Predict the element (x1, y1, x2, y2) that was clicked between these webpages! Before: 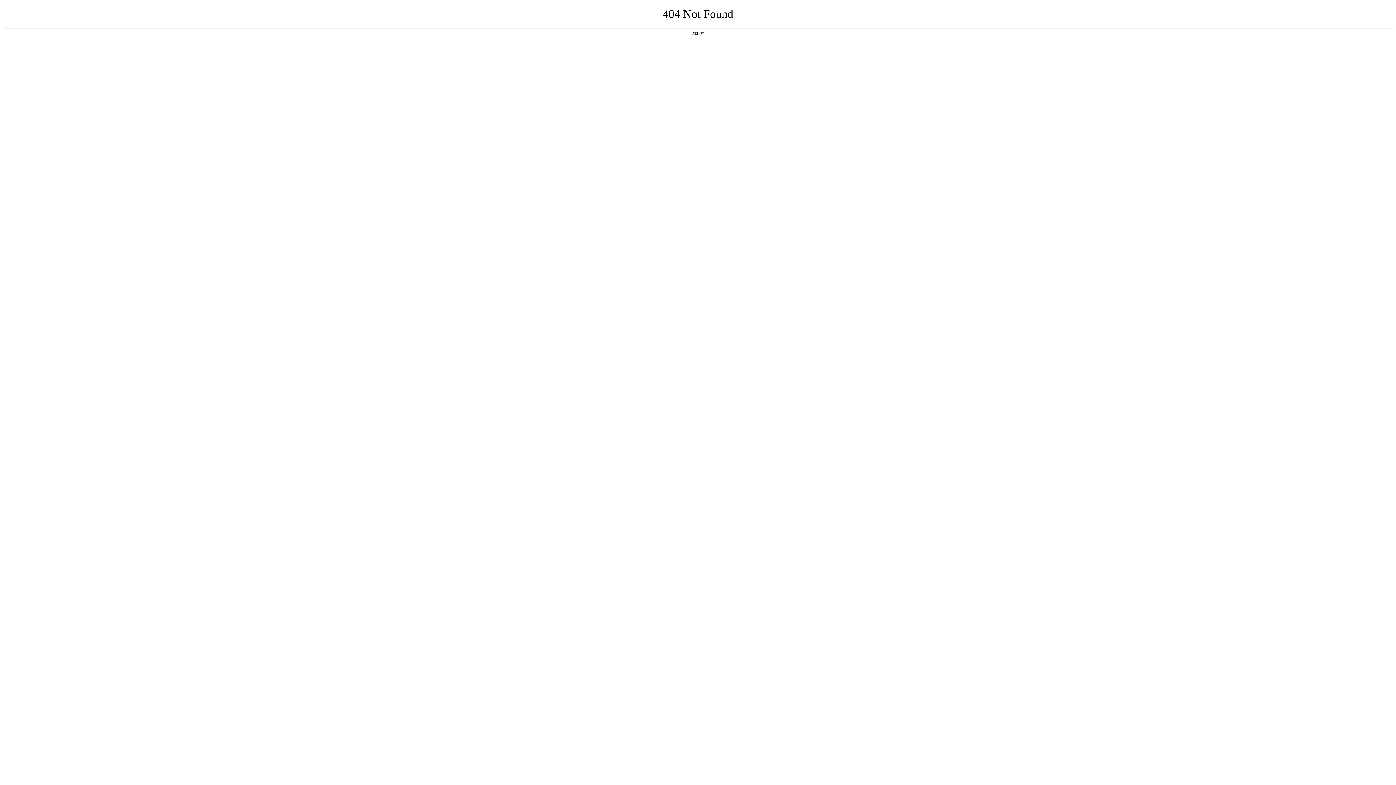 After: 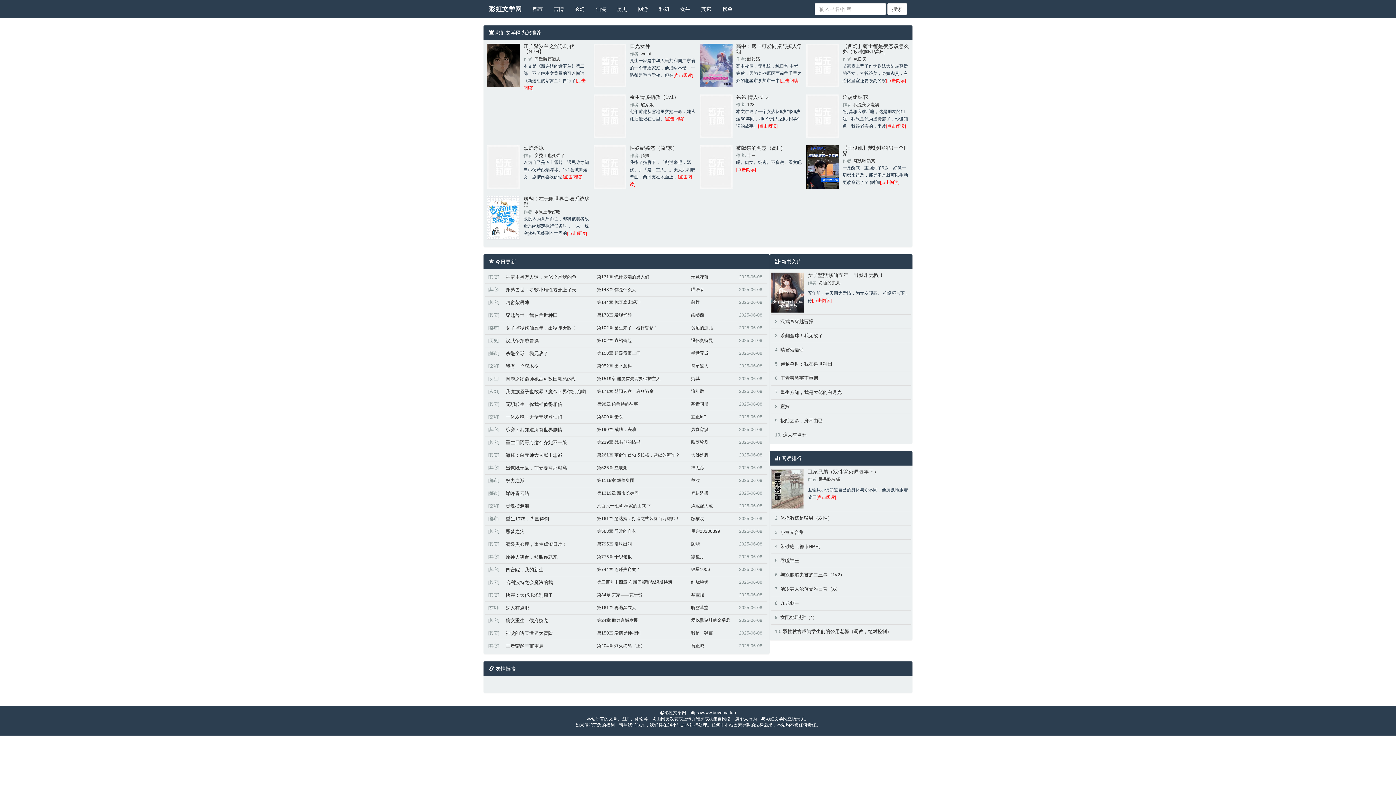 Action: label: 返回首页 bbox: (692, 31, 704, 35)